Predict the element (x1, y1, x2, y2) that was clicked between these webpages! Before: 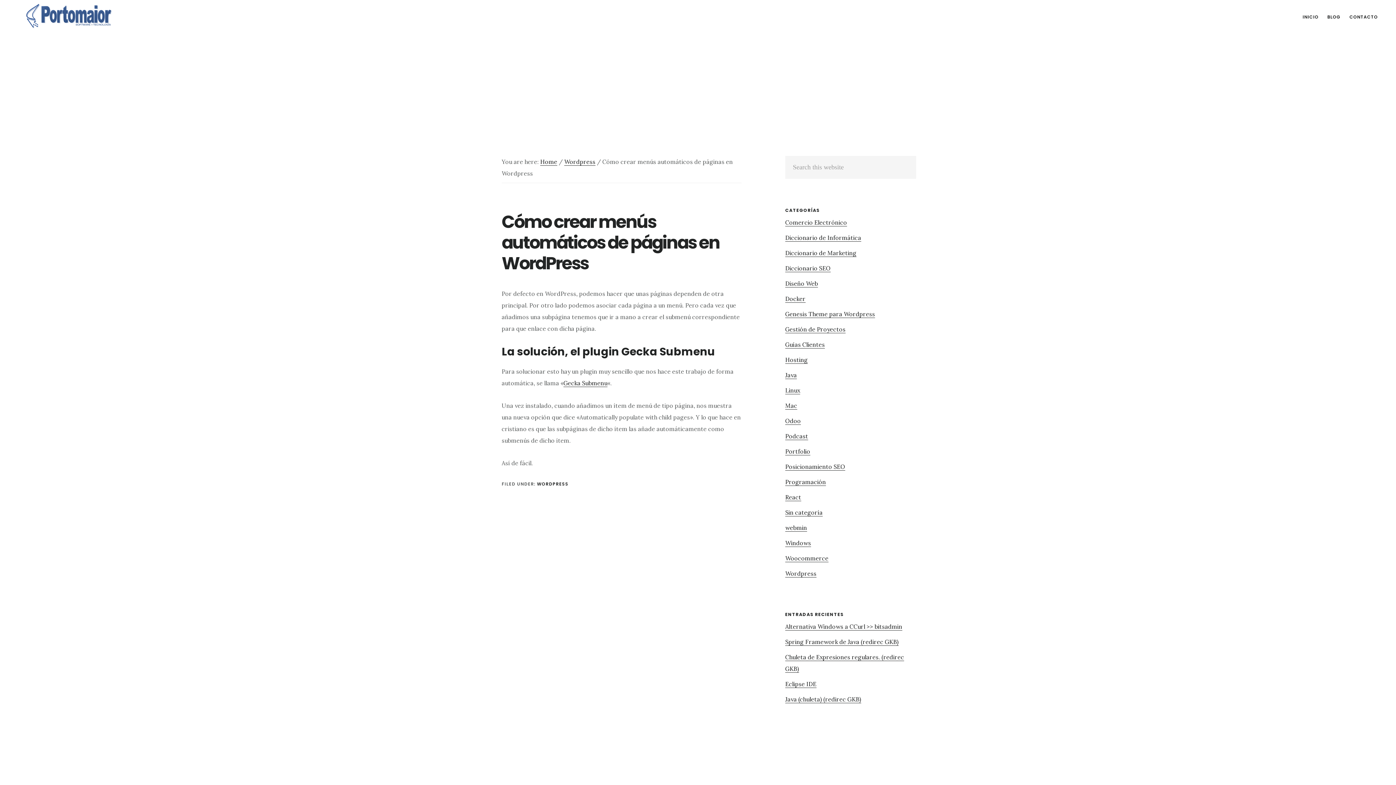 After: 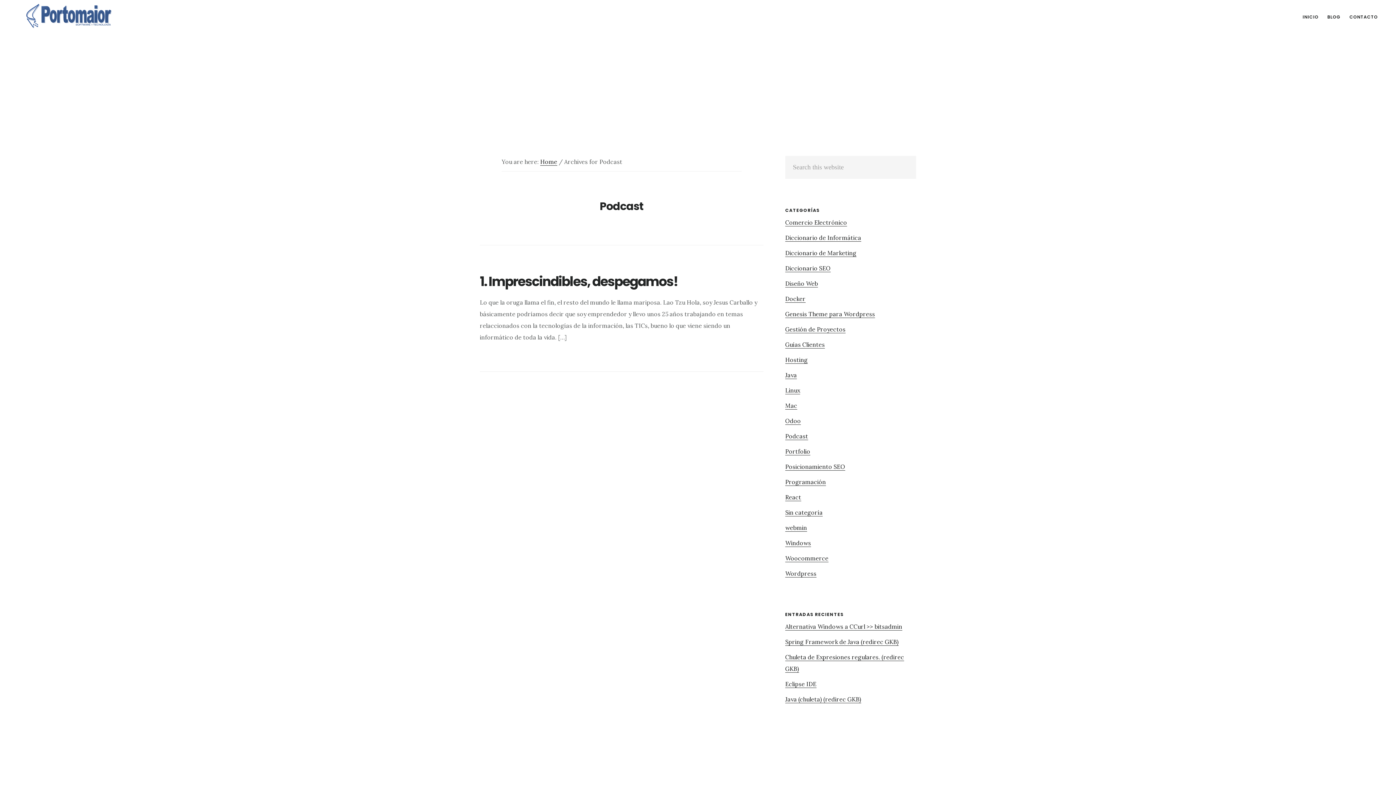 Action: bbox: (785, 432, 808, 440) label: Podcast